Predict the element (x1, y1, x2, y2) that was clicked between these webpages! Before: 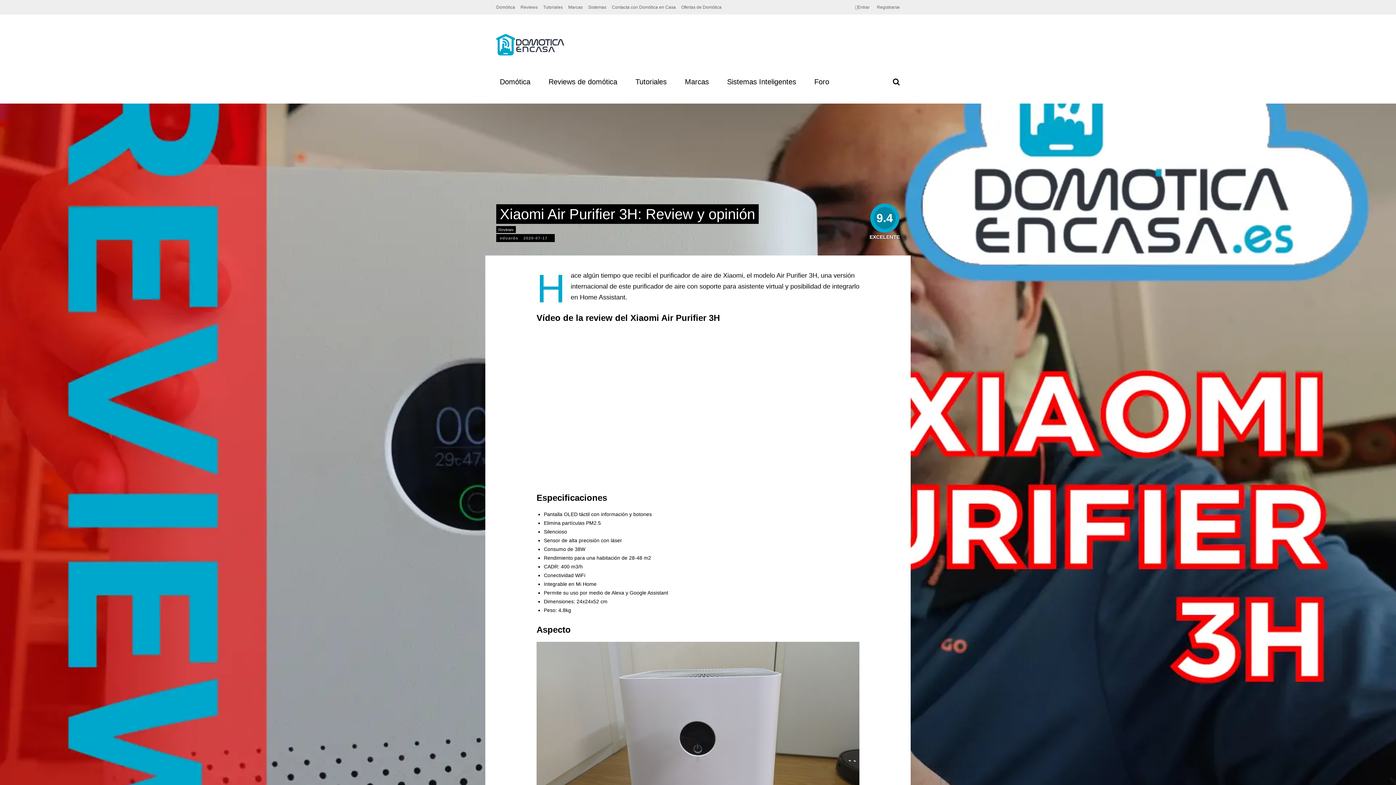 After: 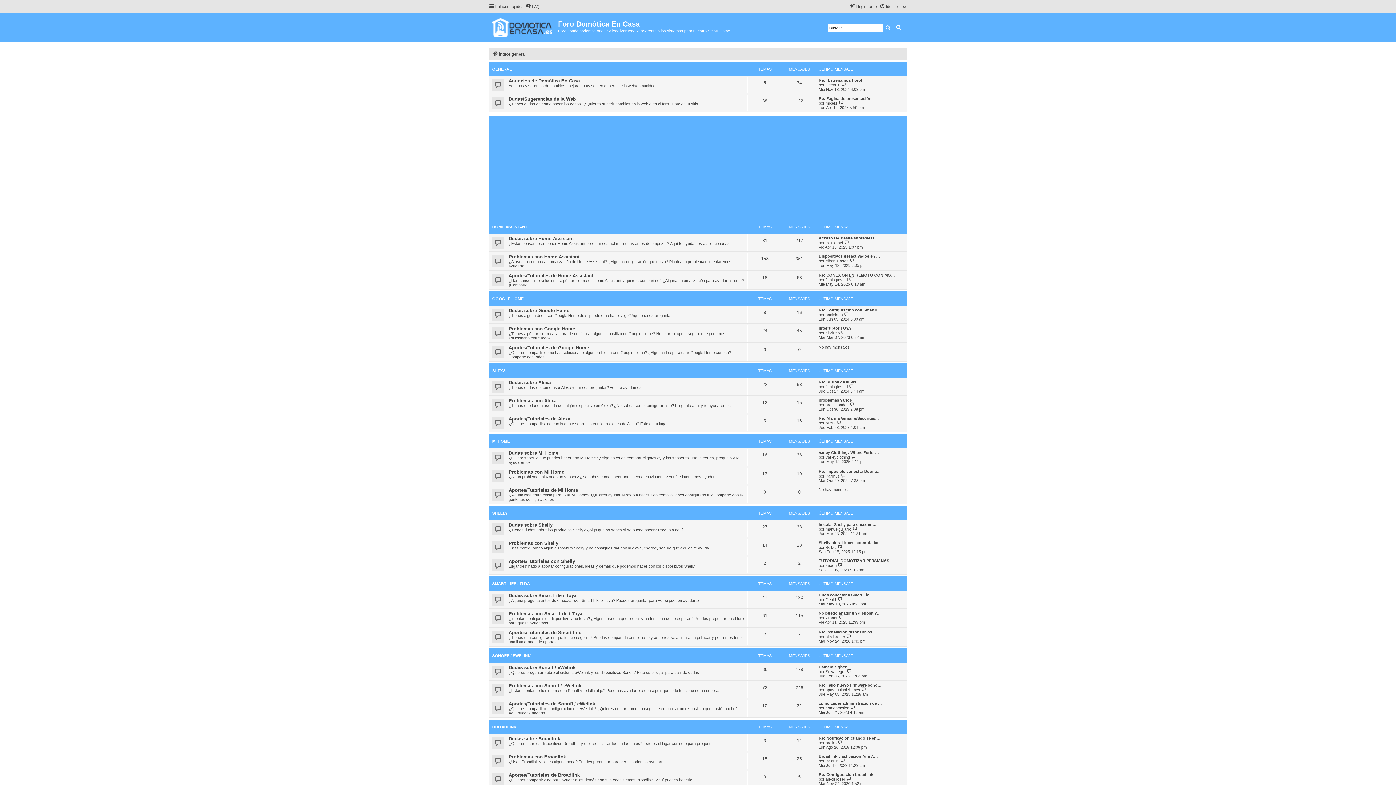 Action: label: Foro bbox: (810, 74, 833, 89)